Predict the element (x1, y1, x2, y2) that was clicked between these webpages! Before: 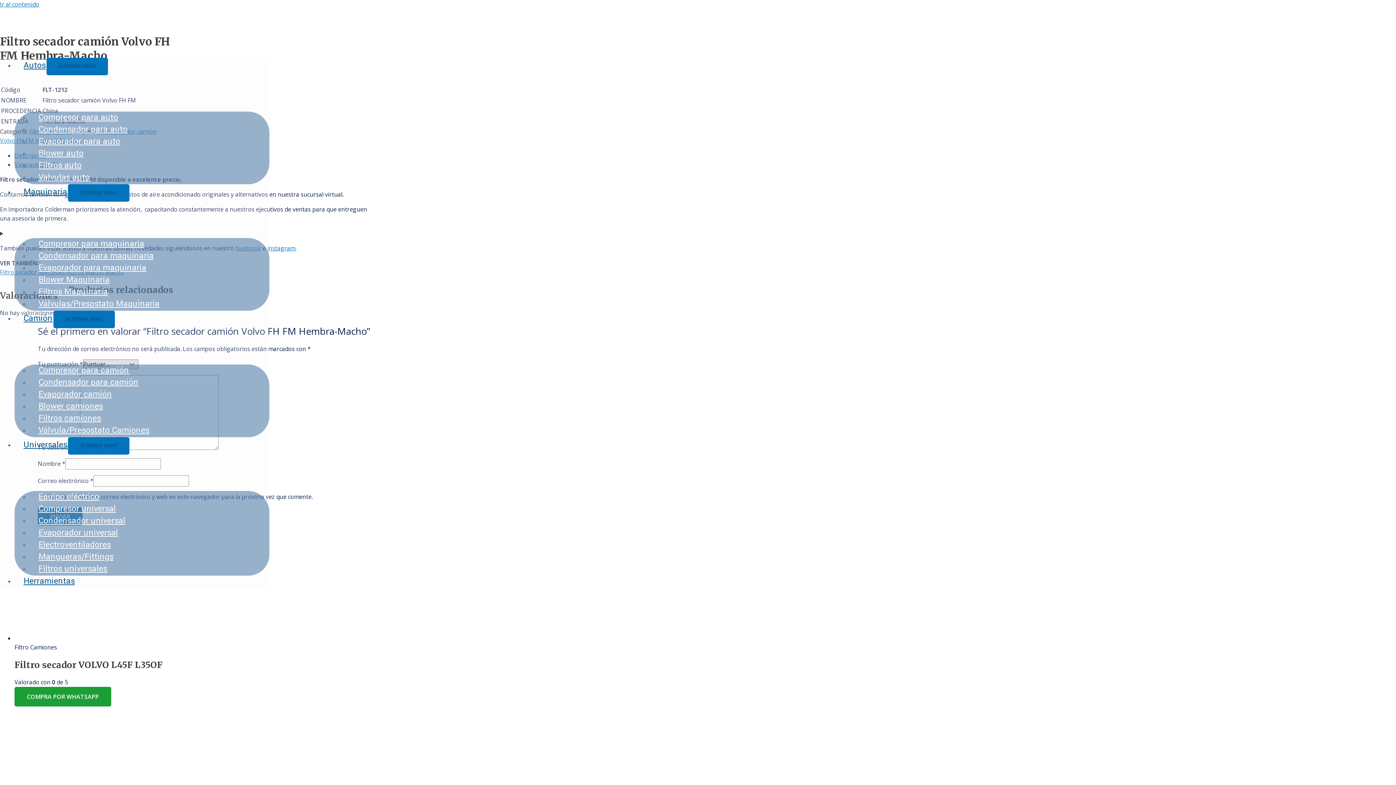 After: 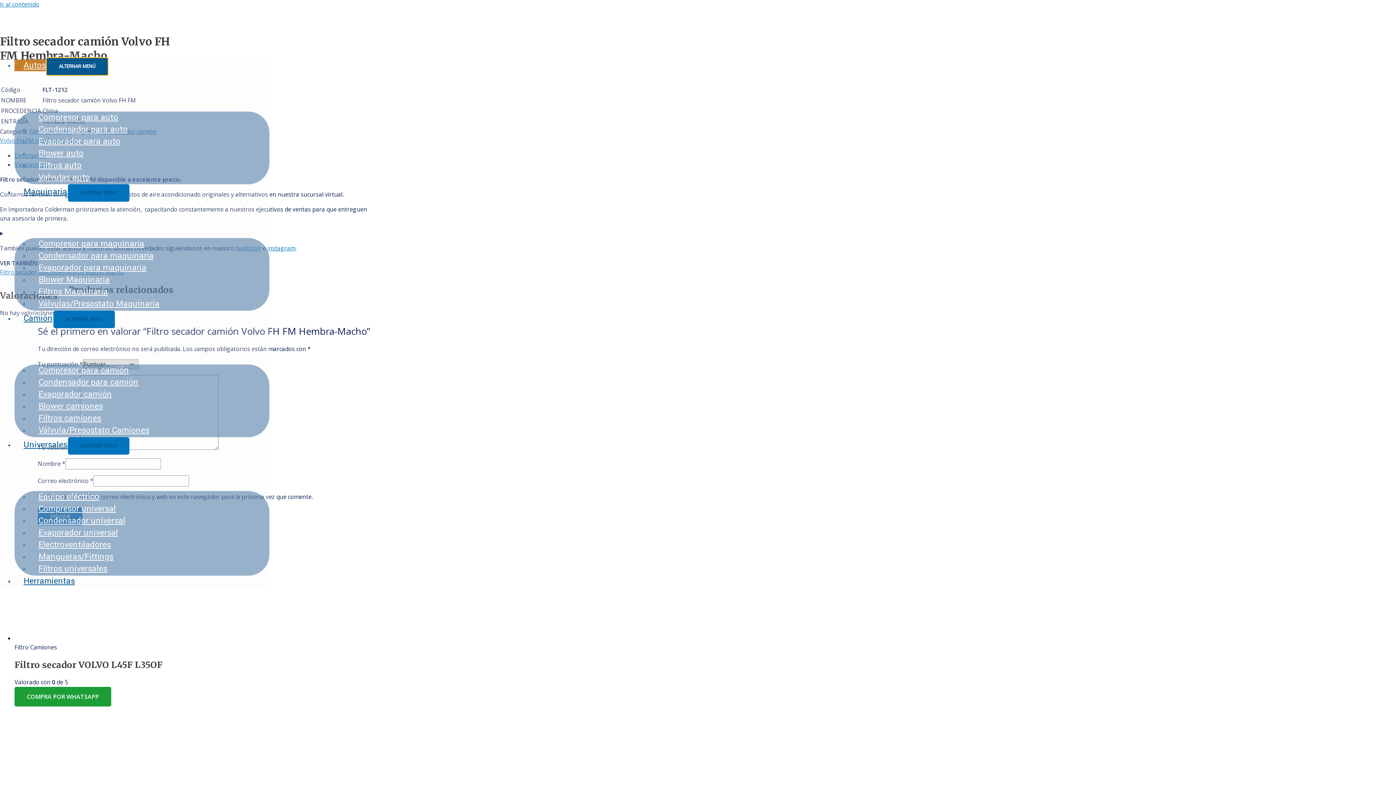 Action: bbox: (46, 57, 108, 75) label: ALTERNAR MENÚ